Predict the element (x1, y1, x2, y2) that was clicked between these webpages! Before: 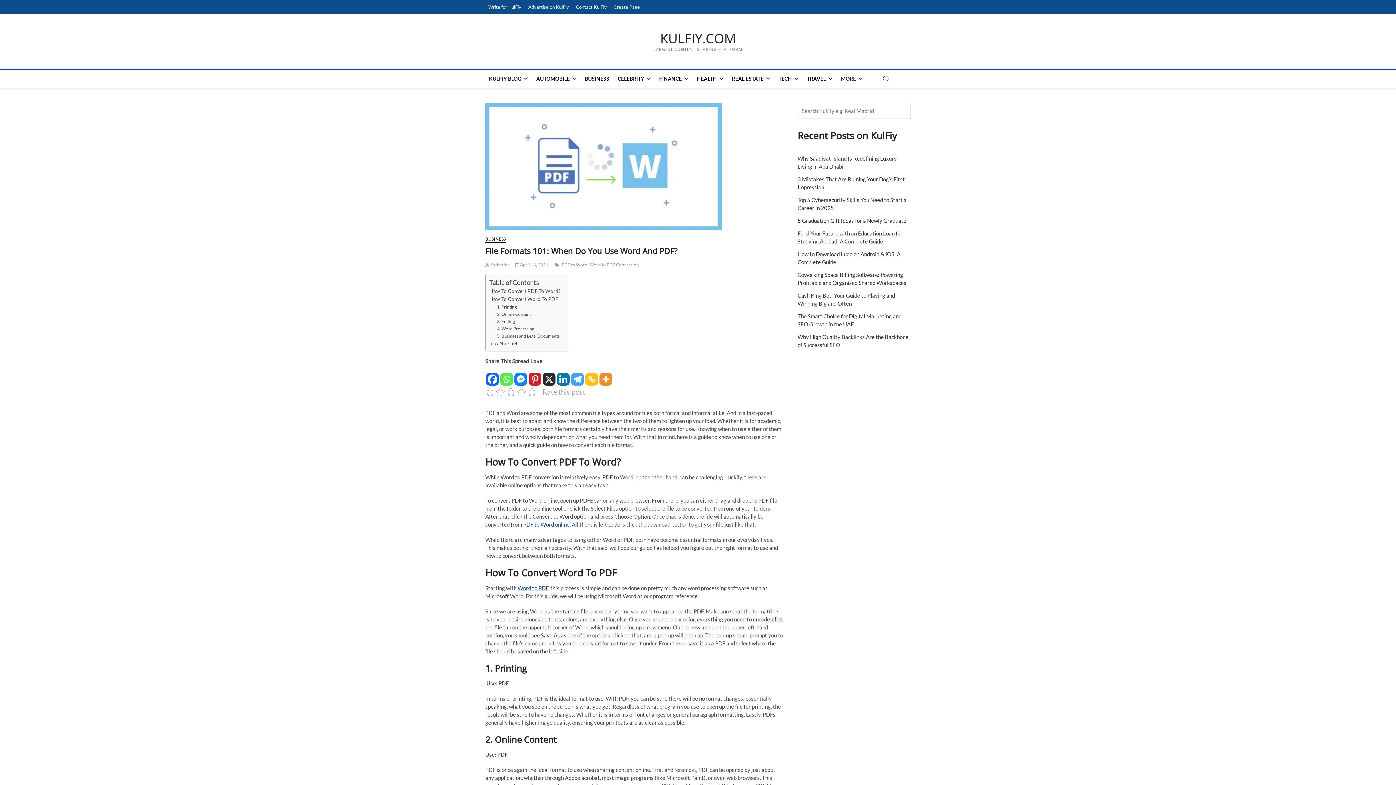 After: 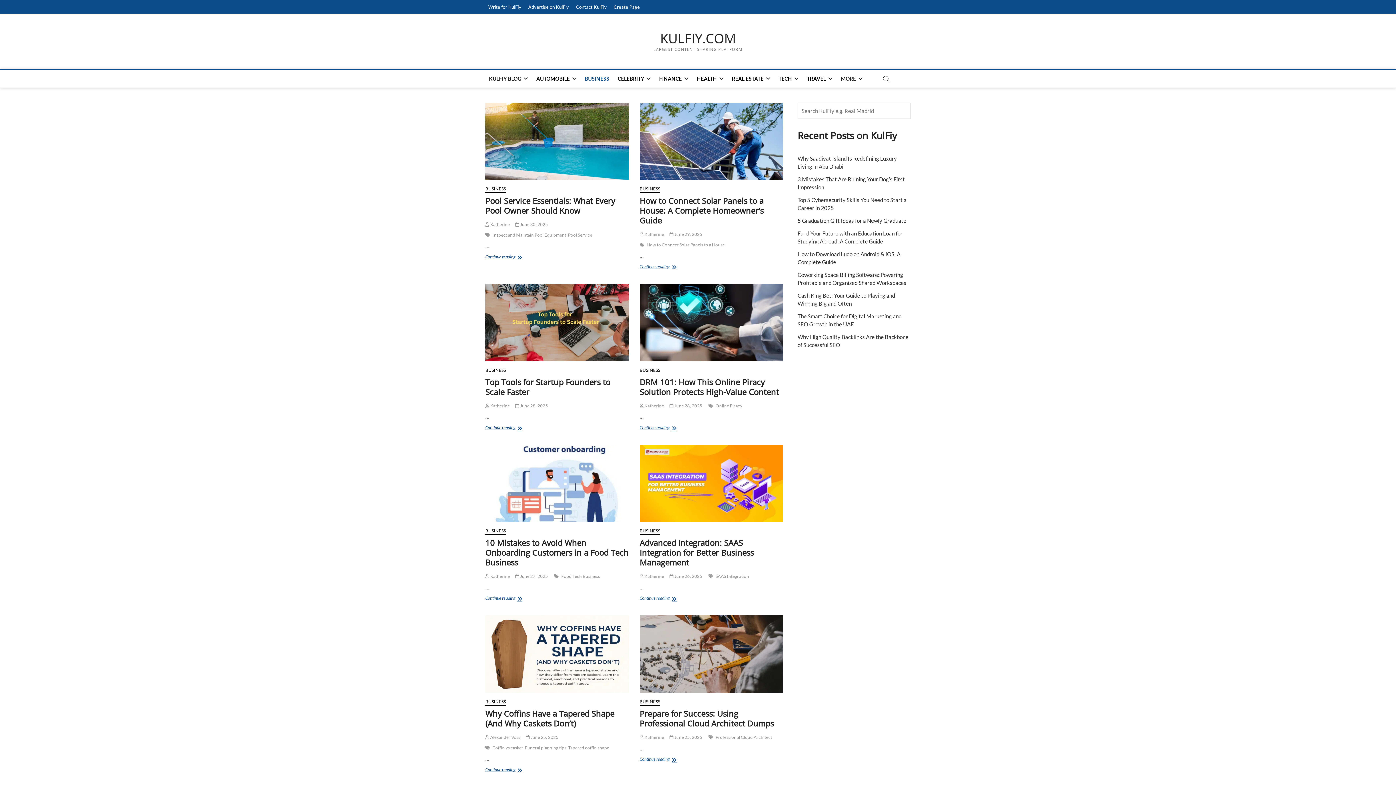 Action: label: BUSINESS bbox: (581, 69, 613, 88)